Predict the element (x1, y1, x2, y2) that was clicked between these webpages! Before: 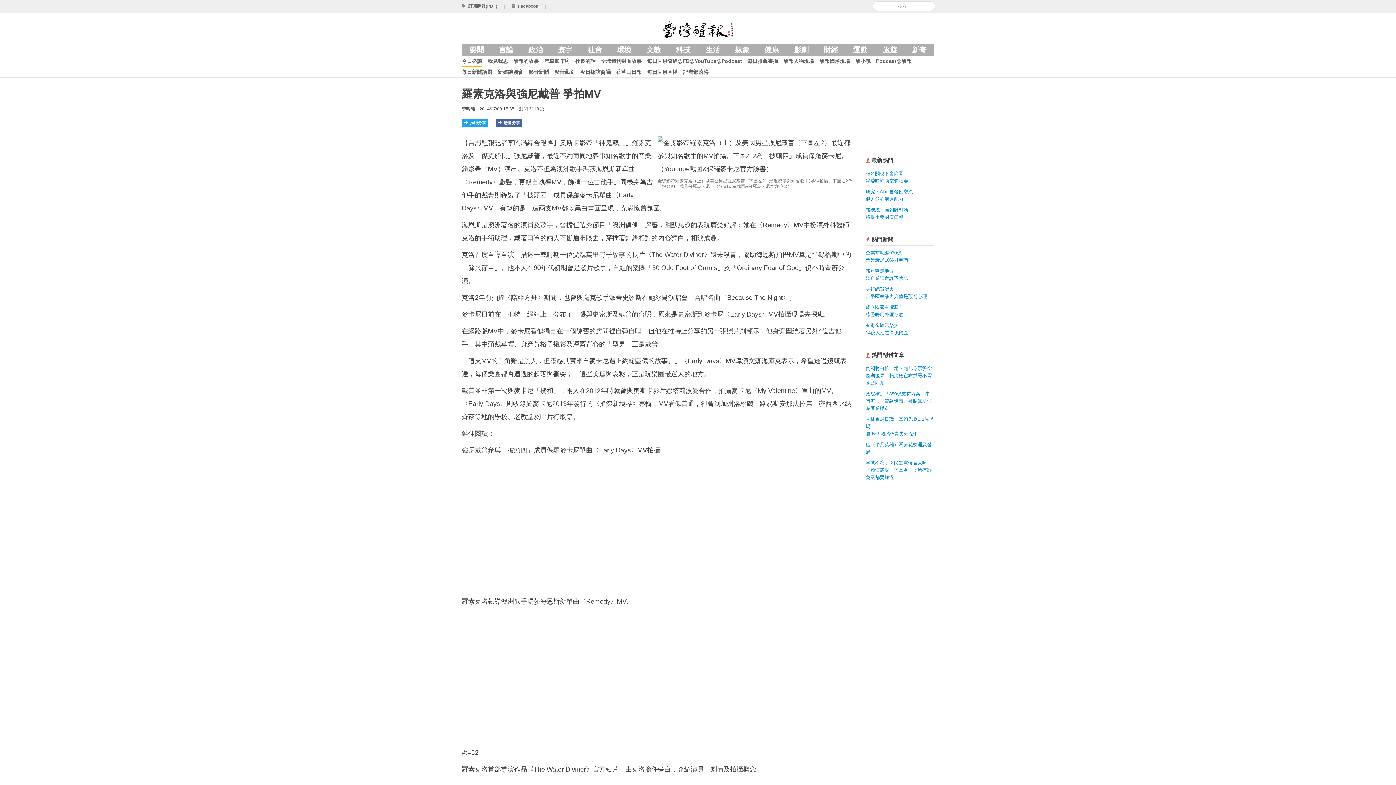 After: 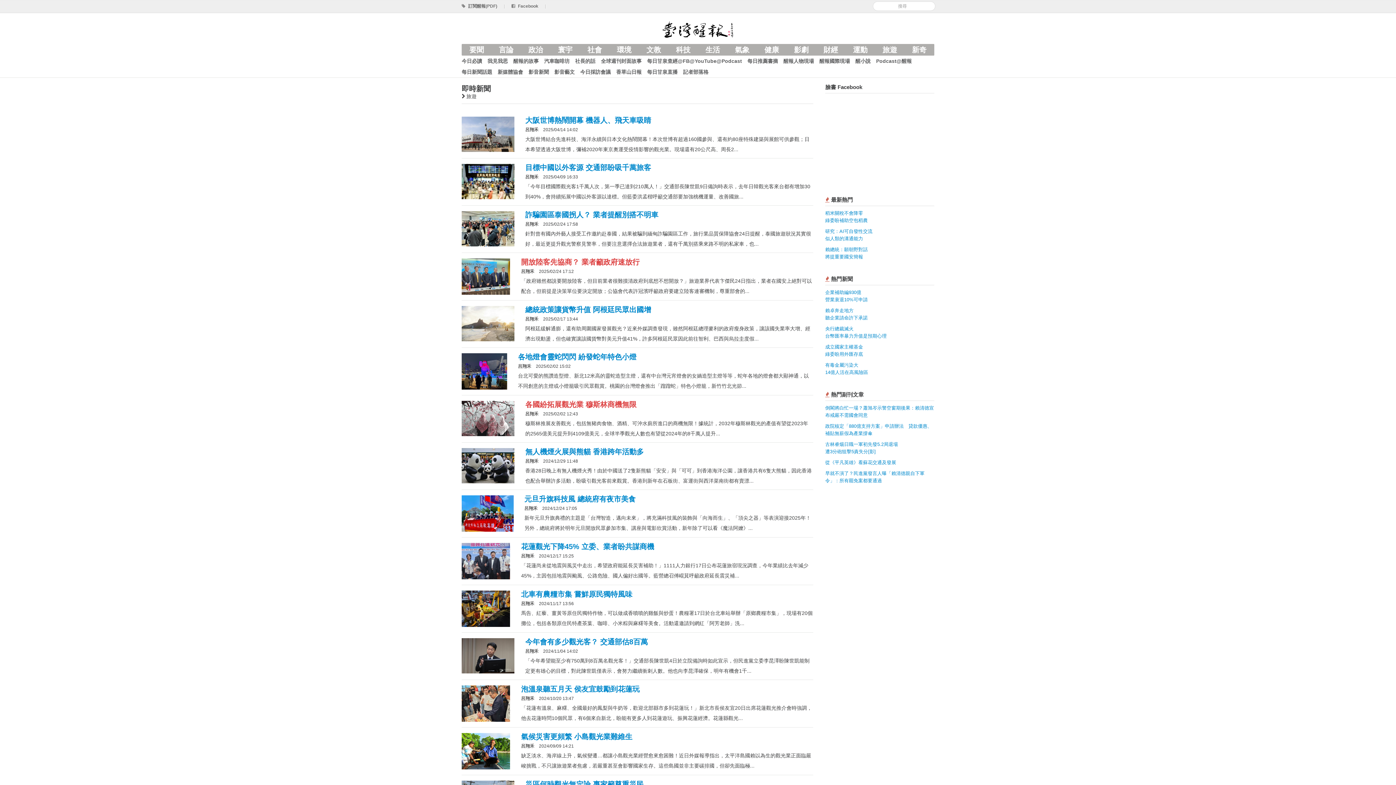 Action: label: 旅遊 bbox: (875, 44, 904, 55)